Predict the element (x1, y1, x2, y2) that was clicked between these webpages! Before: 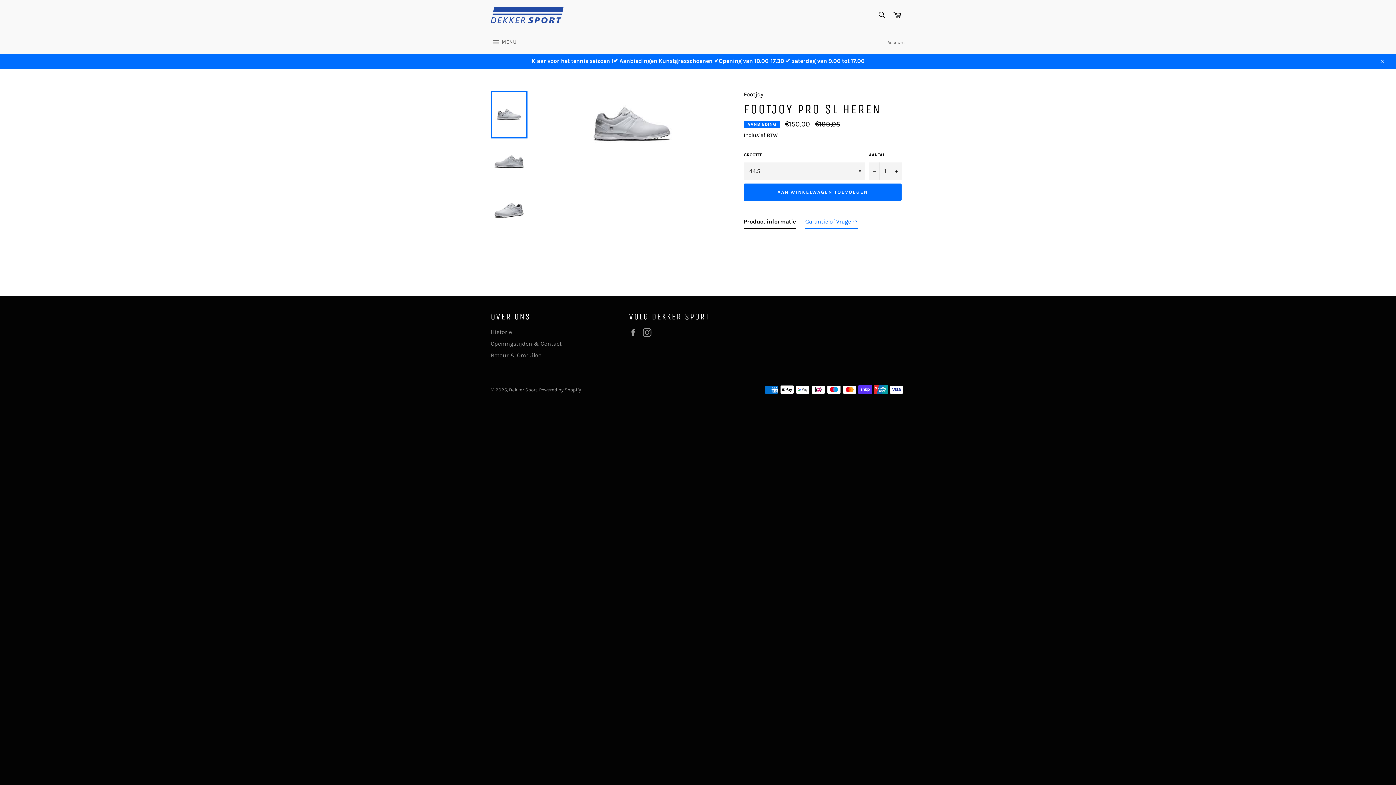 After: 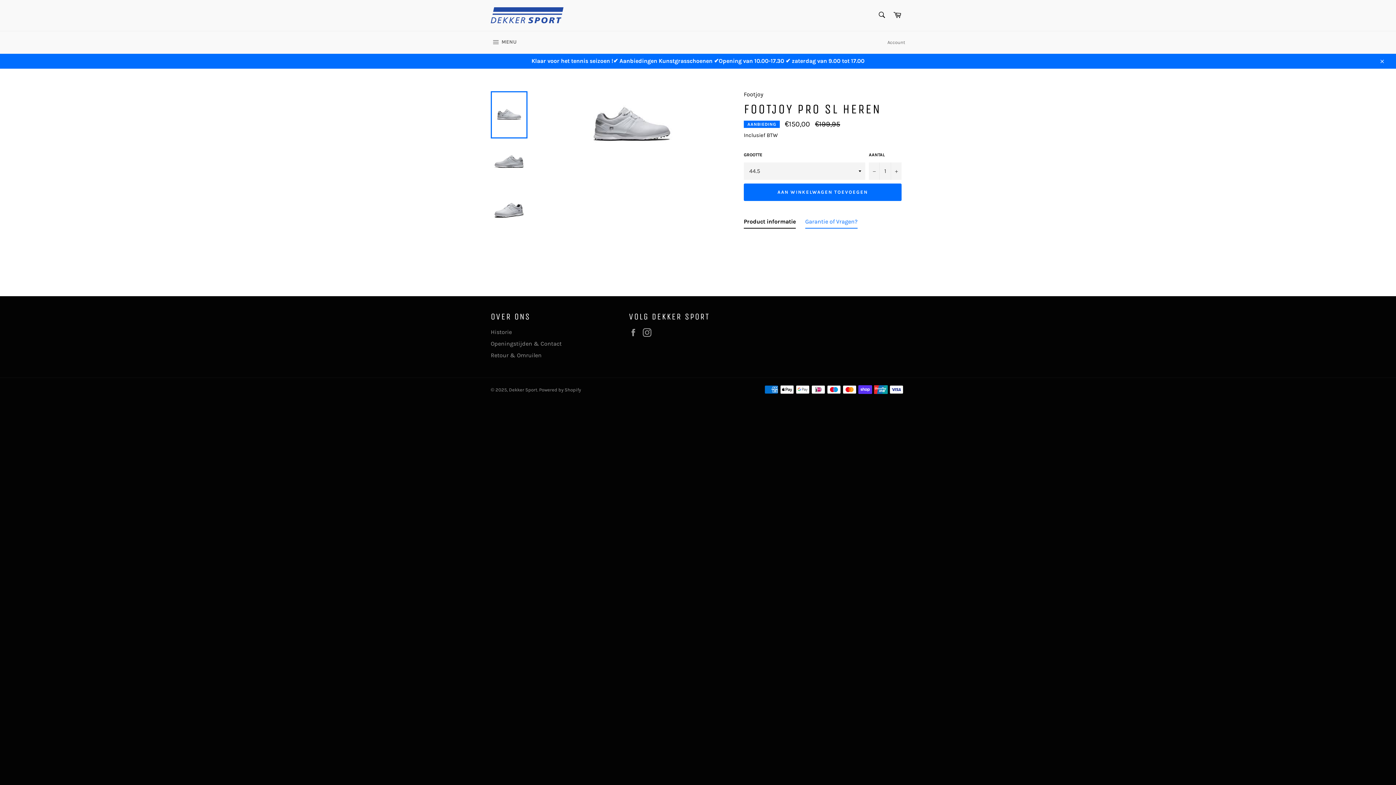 Action: bbox: (490, 91, 527, 138)